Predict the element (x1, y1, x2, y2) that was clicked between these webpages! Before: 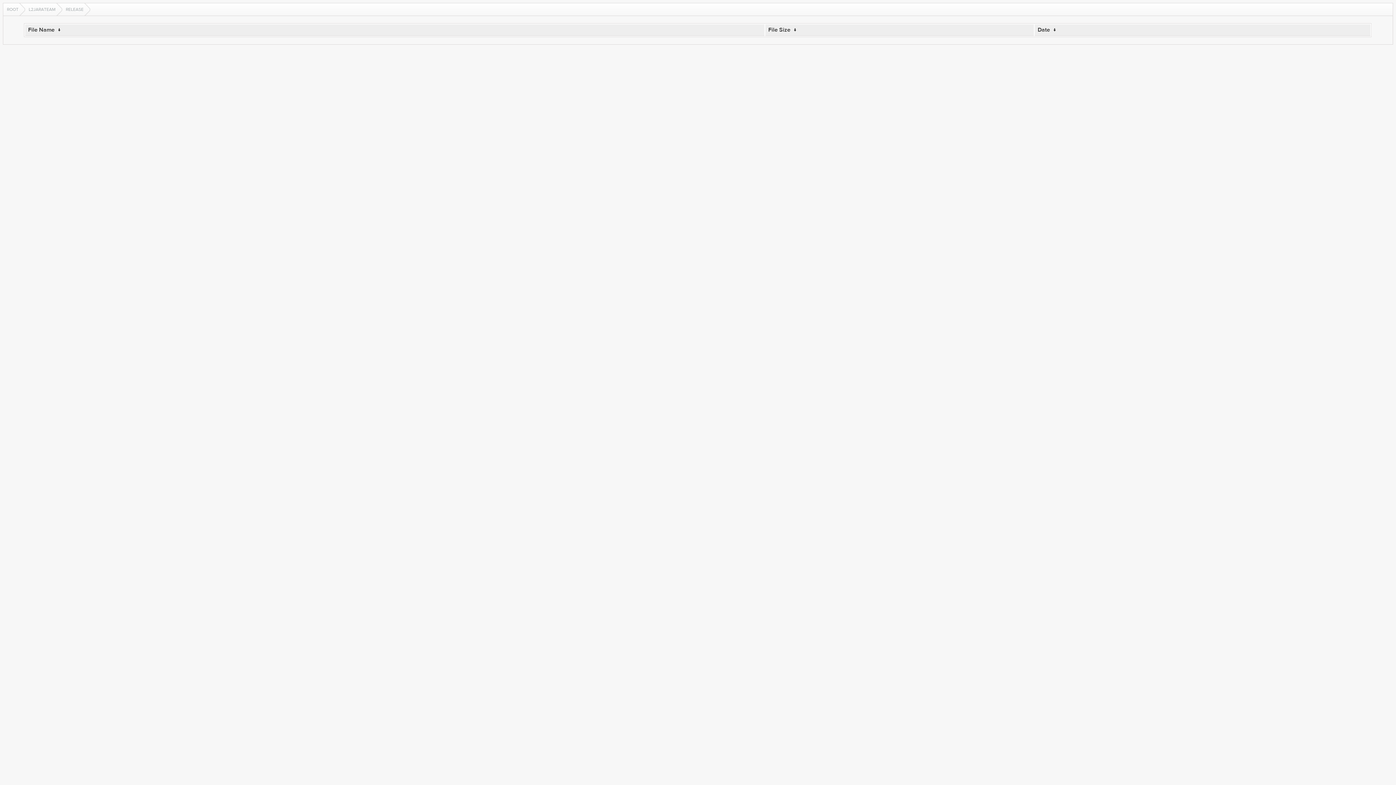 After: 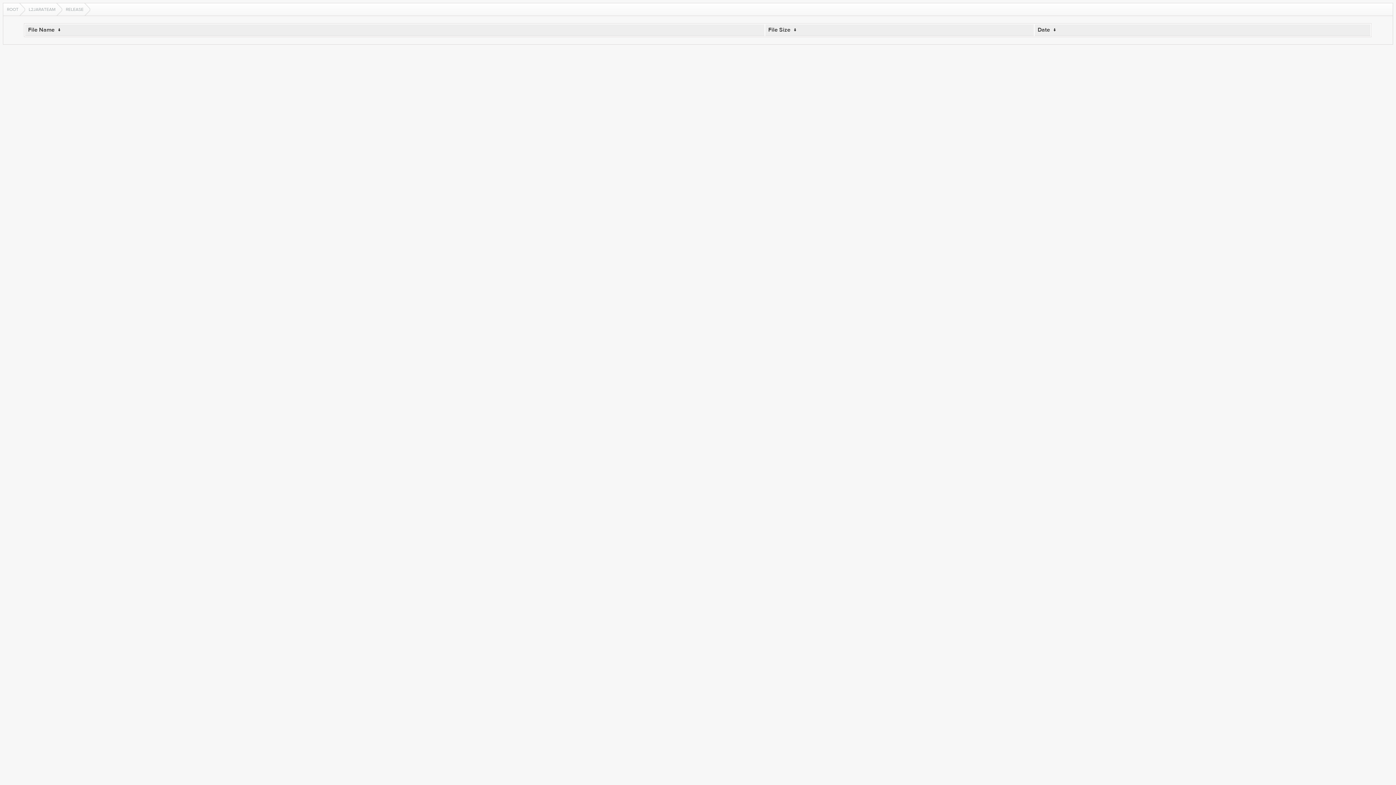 Action: label: File Size bbox: (768, 26, 790, 33)